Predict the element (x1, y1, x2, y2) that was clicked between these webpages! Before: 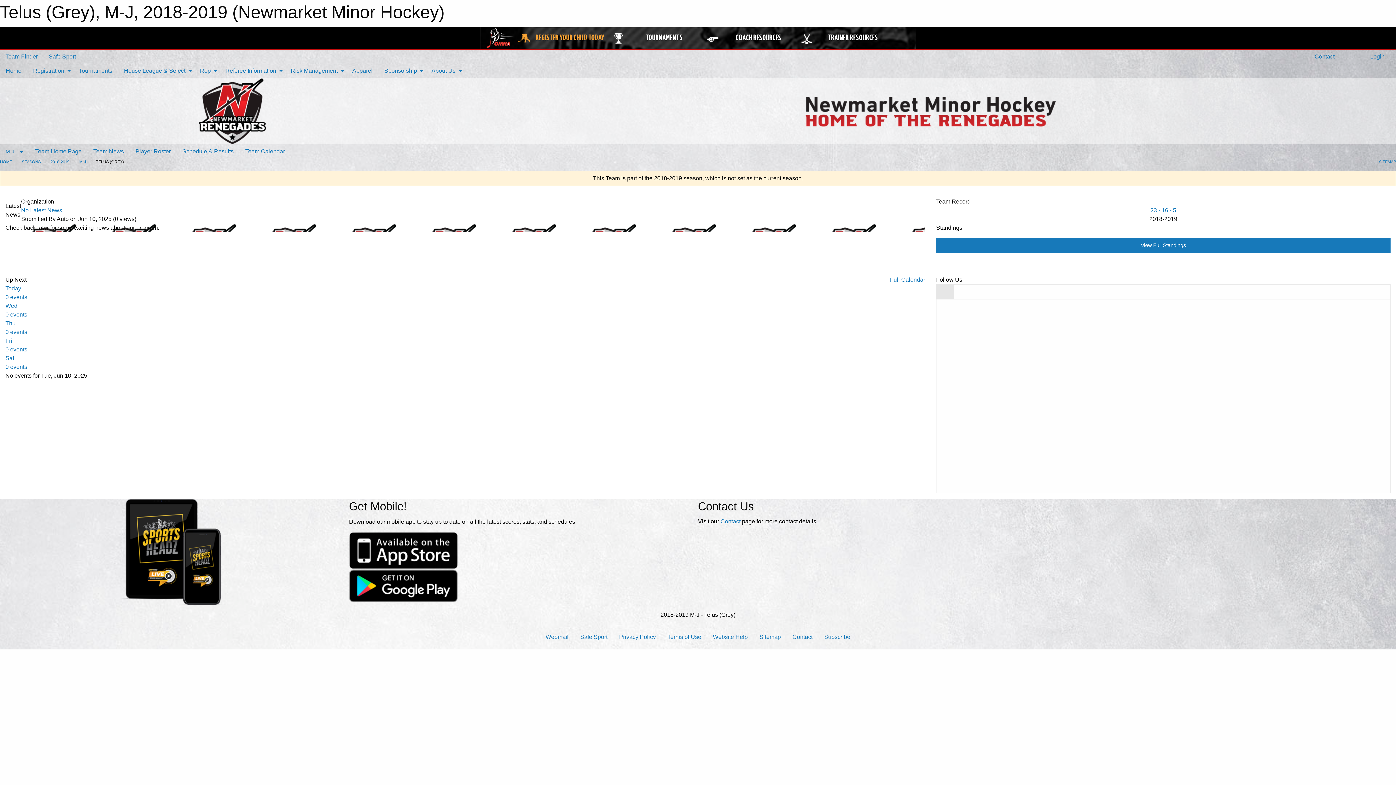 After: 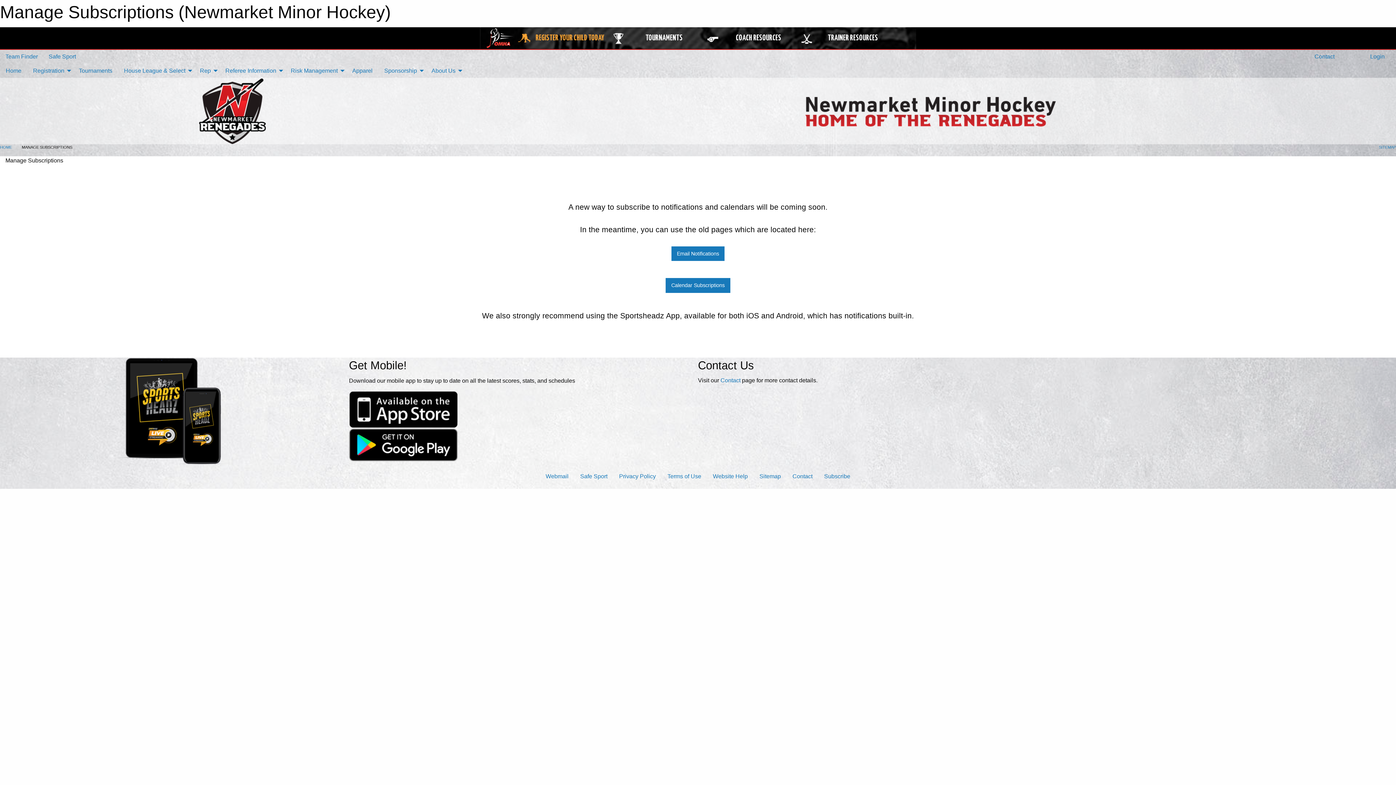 Action: label: Subscribe bbox: (818, 630, 856, 644)